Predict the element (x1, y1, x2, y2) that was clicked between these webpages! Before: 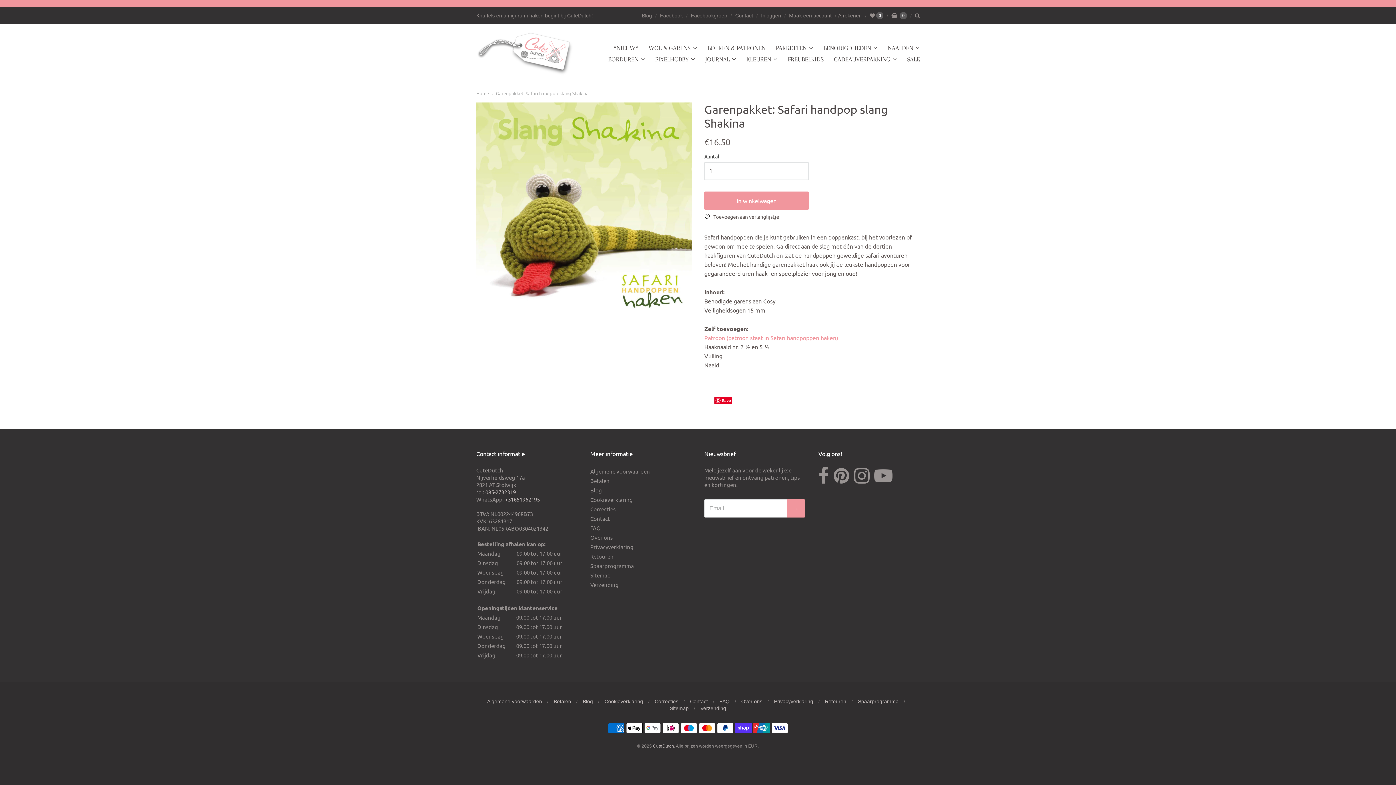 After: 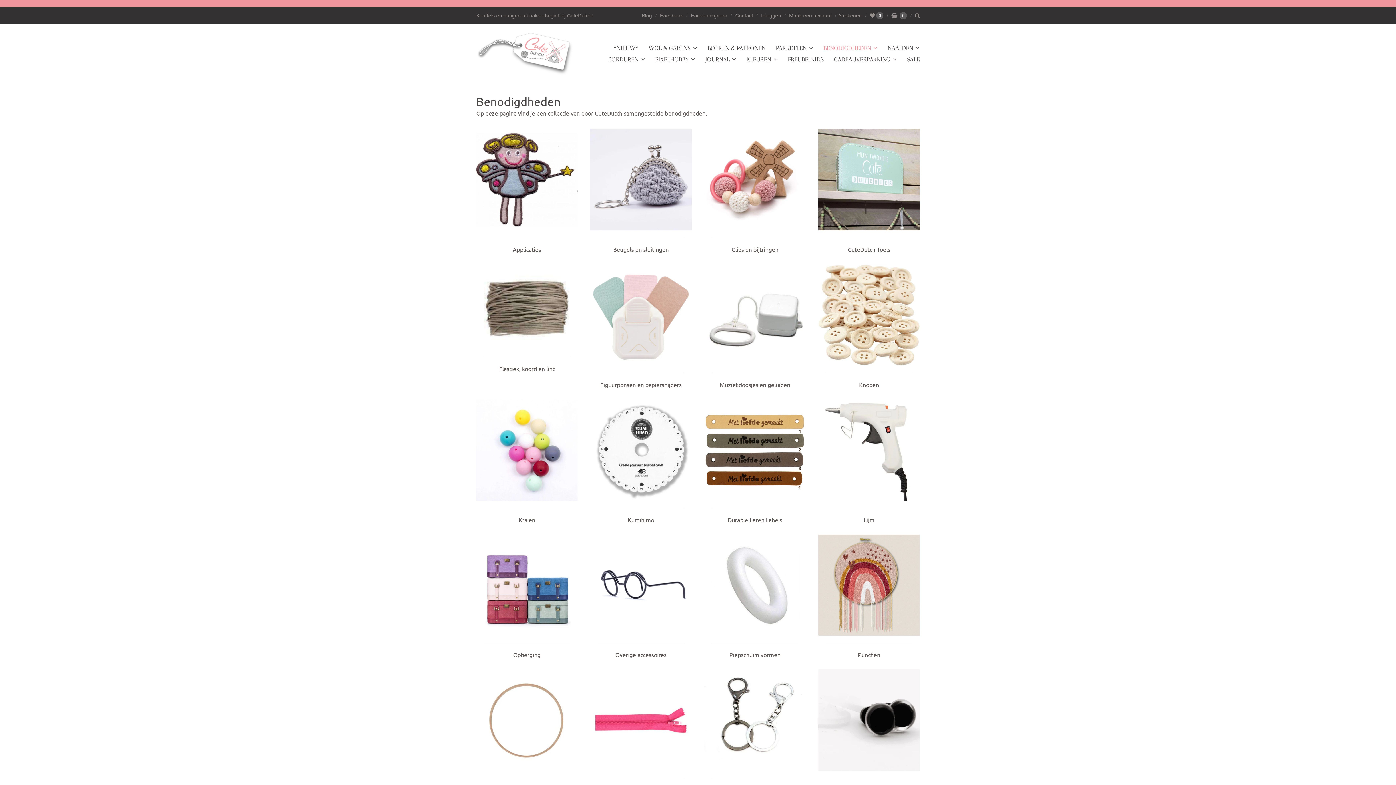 Action: label: BENODIGDHEDEN bbox: (819, 42, 882, 53)